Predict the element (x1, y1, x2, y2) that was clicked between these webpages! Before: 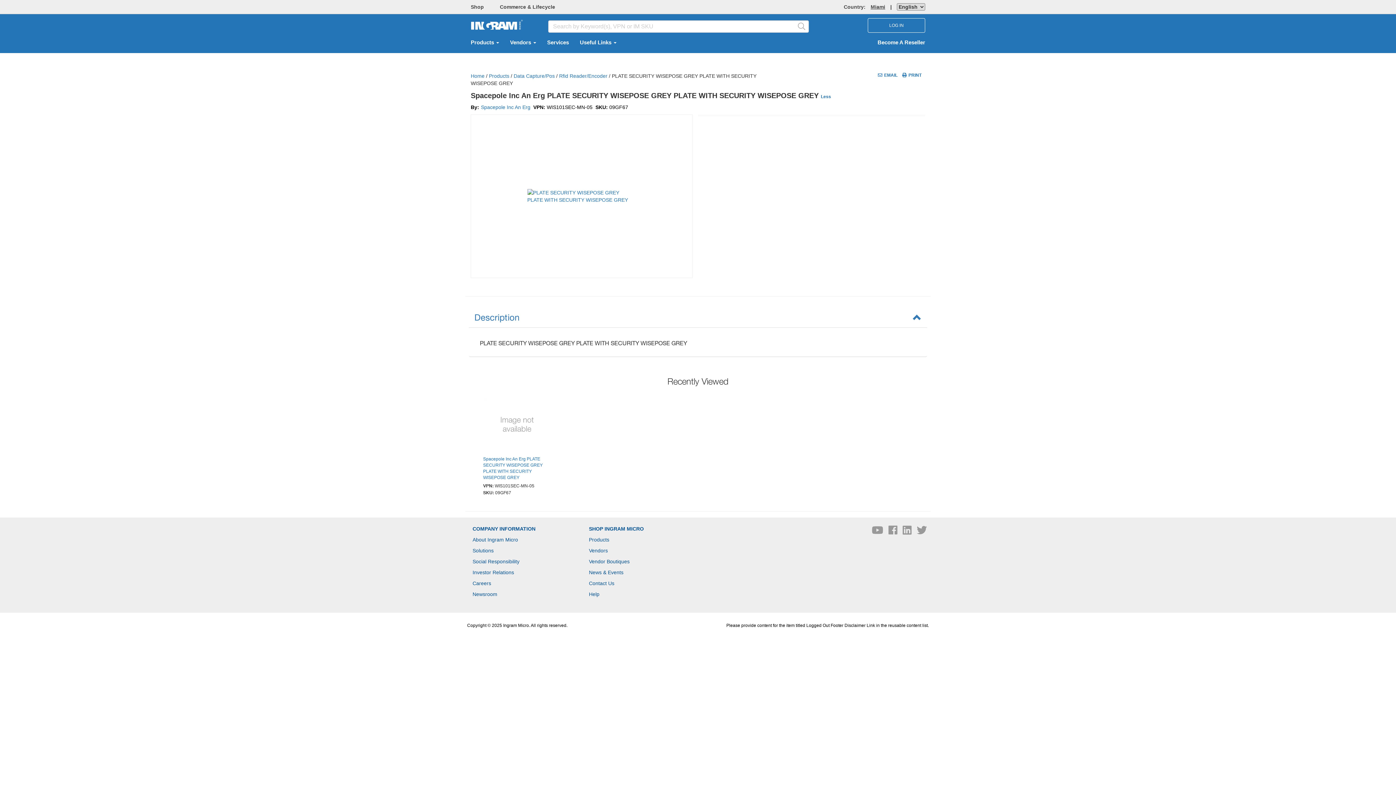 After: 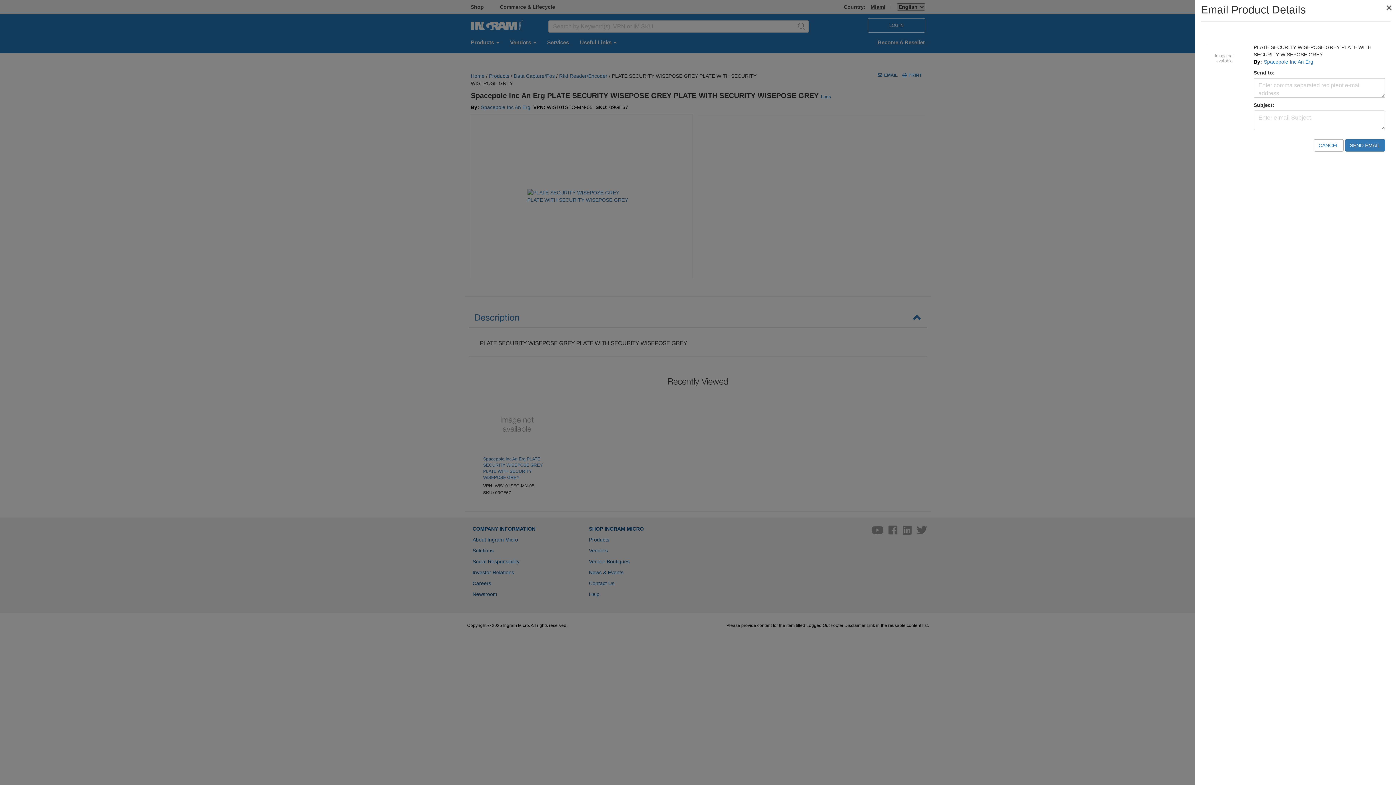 Action: label: Email bbox: (878, 72, 897, 77)